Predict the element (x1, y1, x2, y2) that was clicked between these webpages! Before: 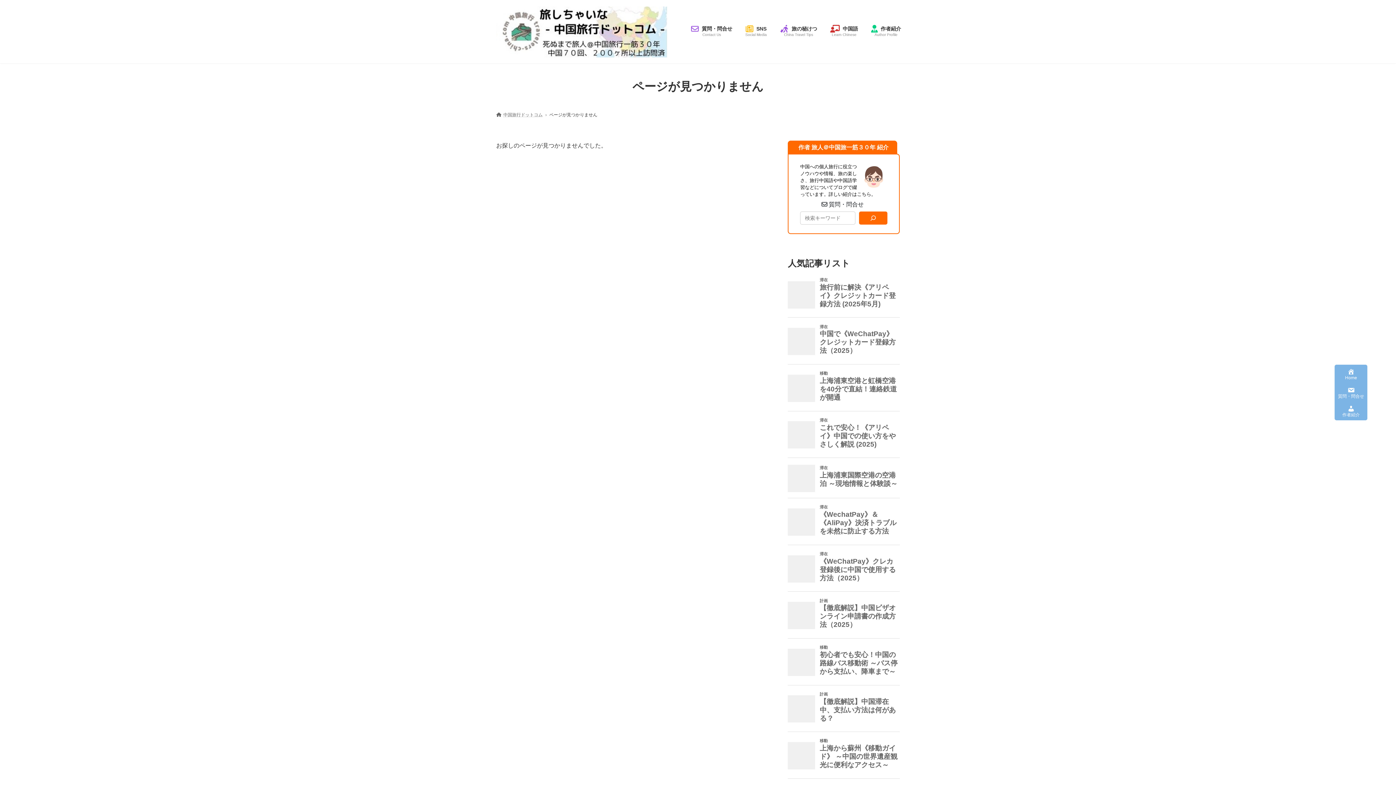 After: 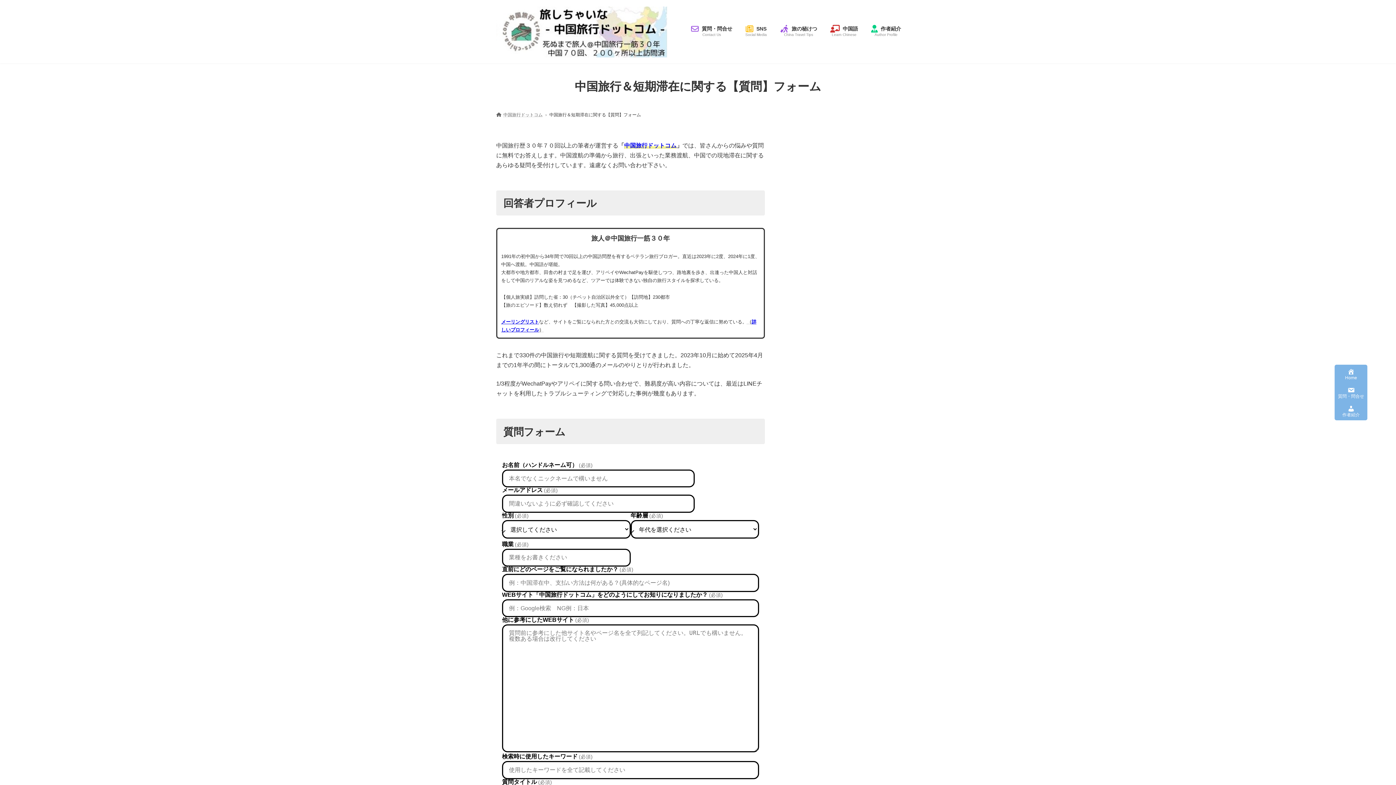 Action: bbox: (812, 197, 875, 211) label:  質問・問合せ